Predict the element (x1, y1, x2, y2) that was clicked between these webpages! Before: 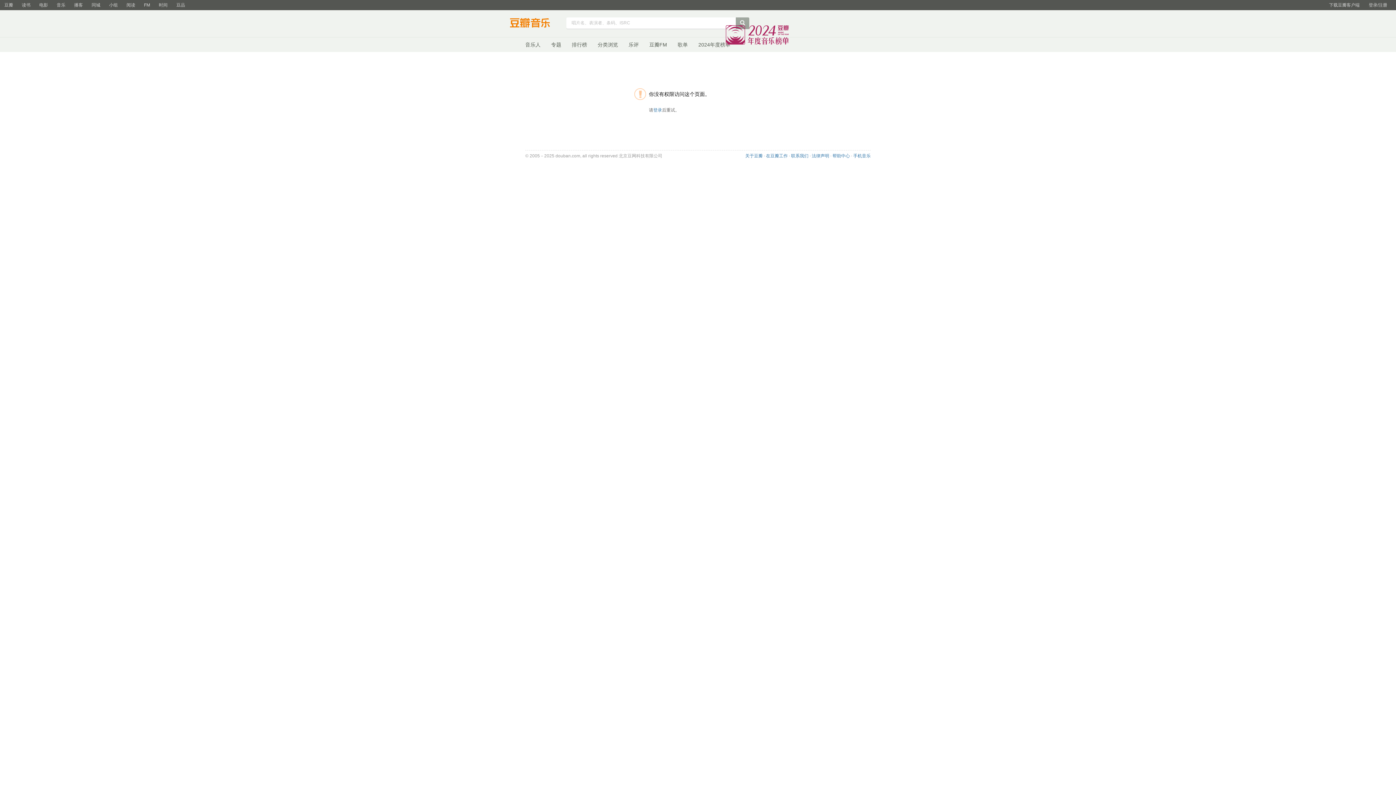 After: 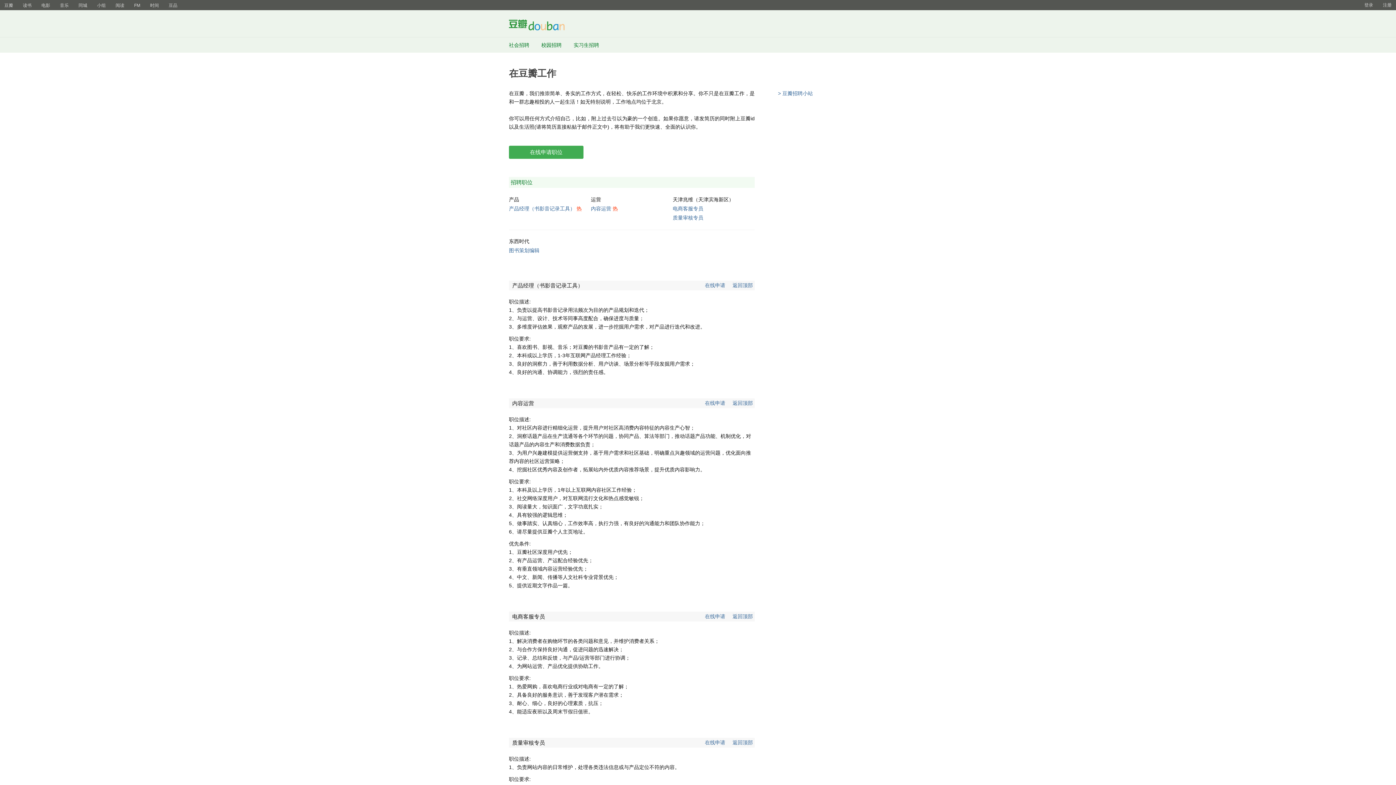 Action: bbox: (766, 153, 788, 158) label: 在豆瓣工作